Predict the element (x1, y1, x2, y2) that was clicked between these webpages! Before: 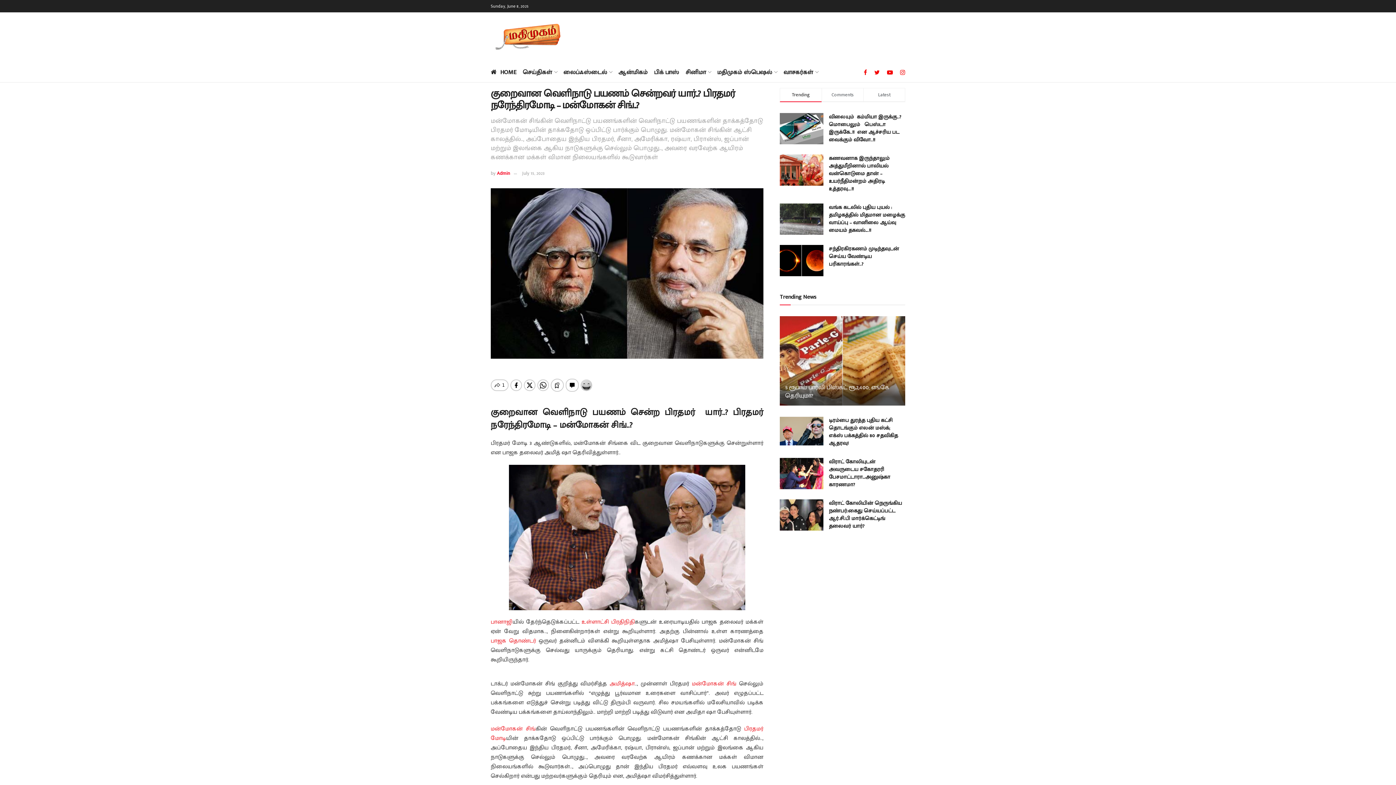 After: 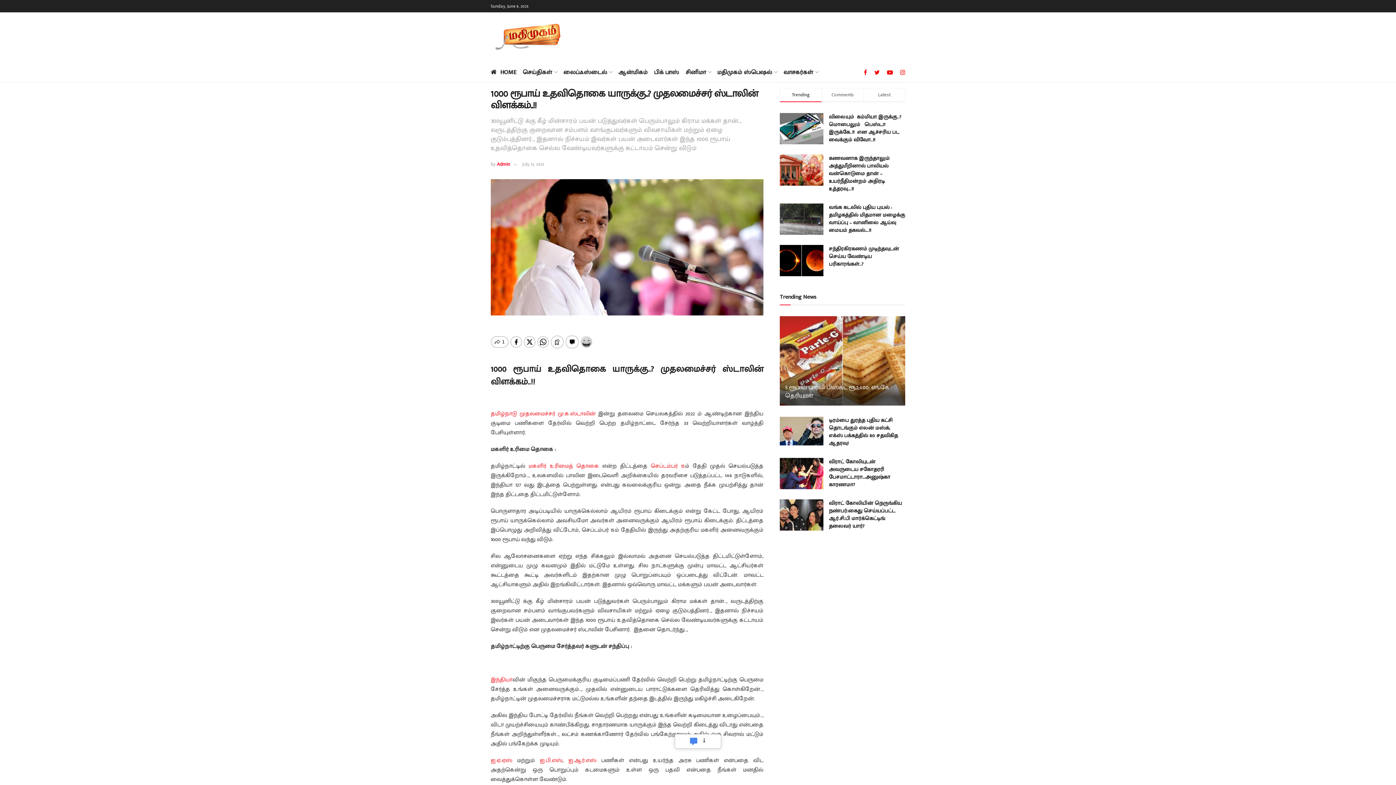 Action: label: மன்மோகன் சிங் bbox: (490, 724, 535, 734)